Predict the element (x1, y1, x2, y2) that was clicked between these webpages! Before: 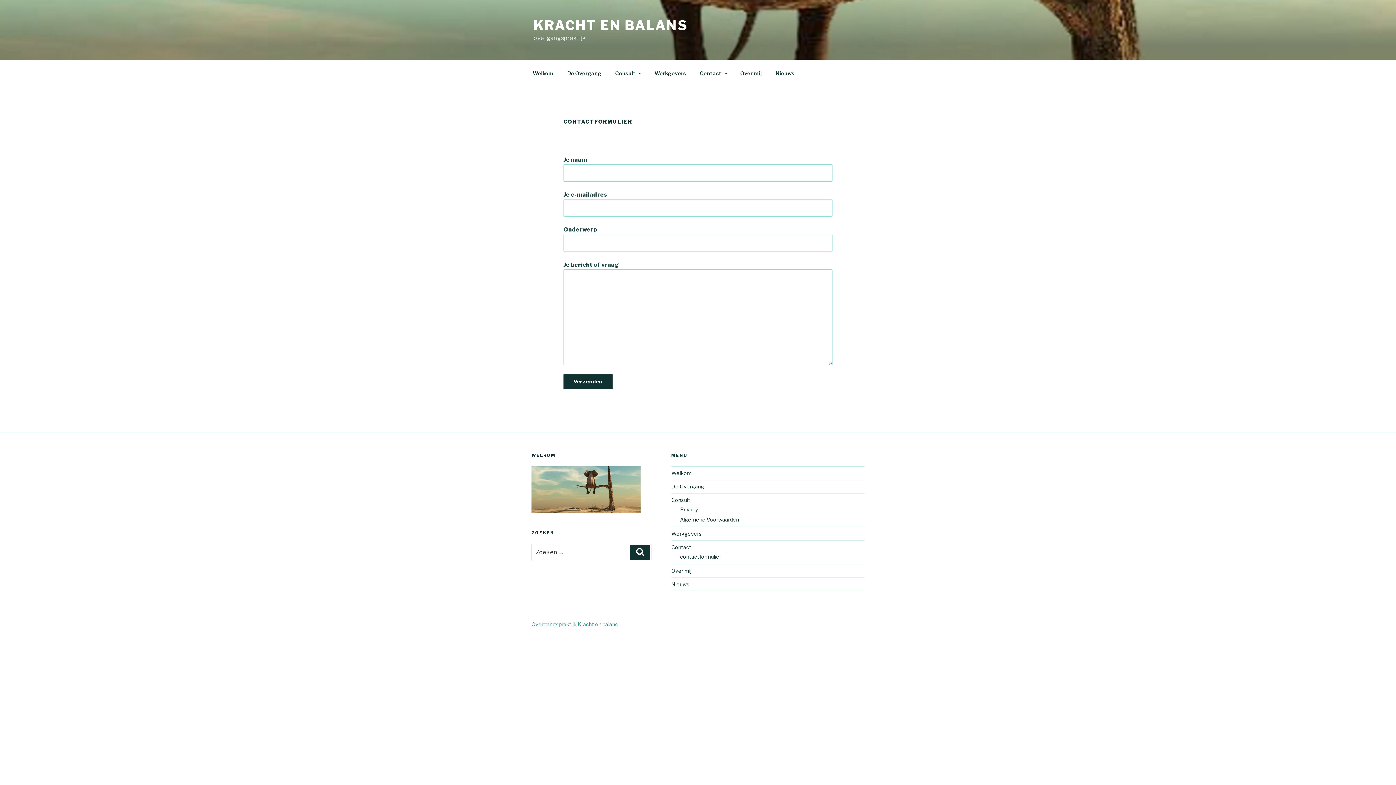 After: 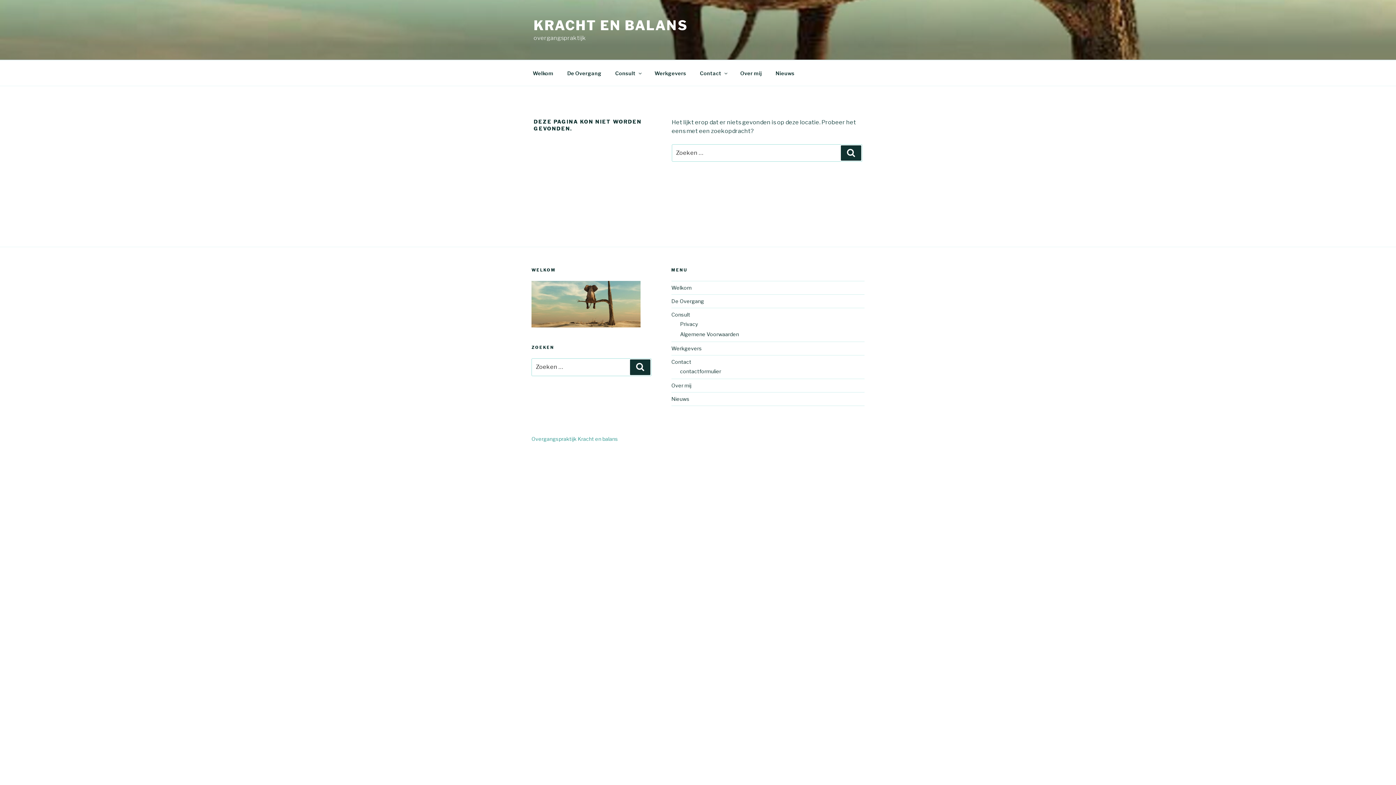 Action: bbox: (693, 64, 733, 82) label: Contact